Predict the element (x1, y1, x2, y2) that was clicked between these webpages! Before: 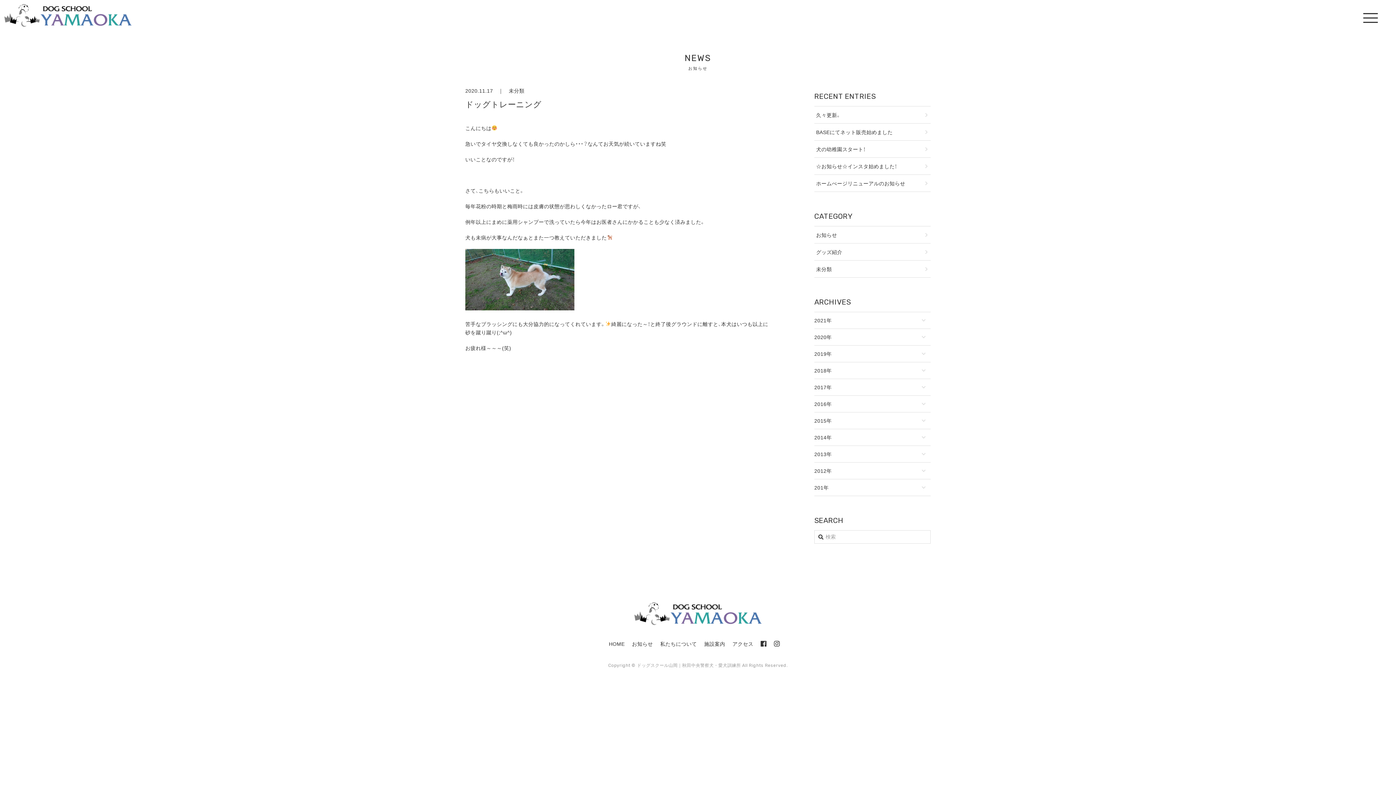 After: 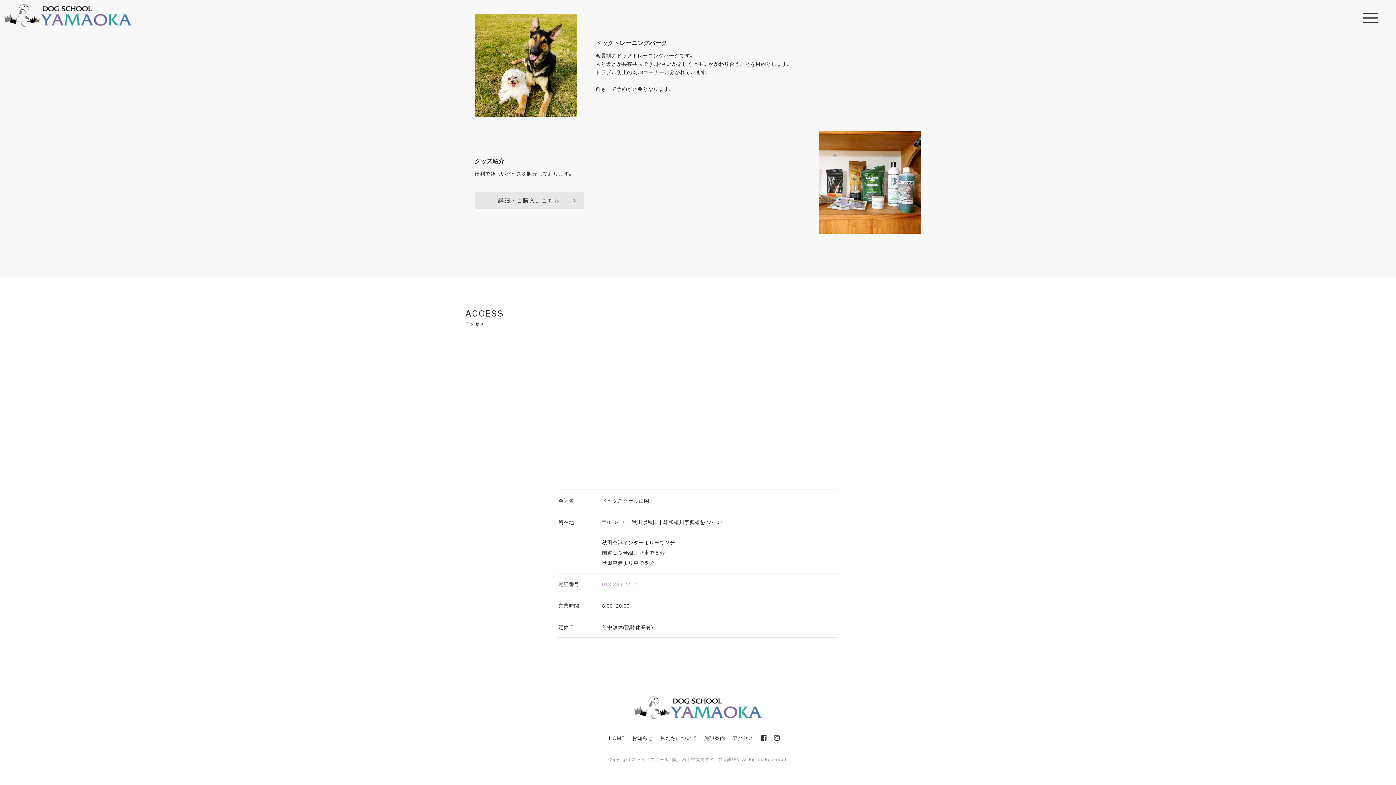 Action: label: アクセス bbox: (732, 640, 760, 647)